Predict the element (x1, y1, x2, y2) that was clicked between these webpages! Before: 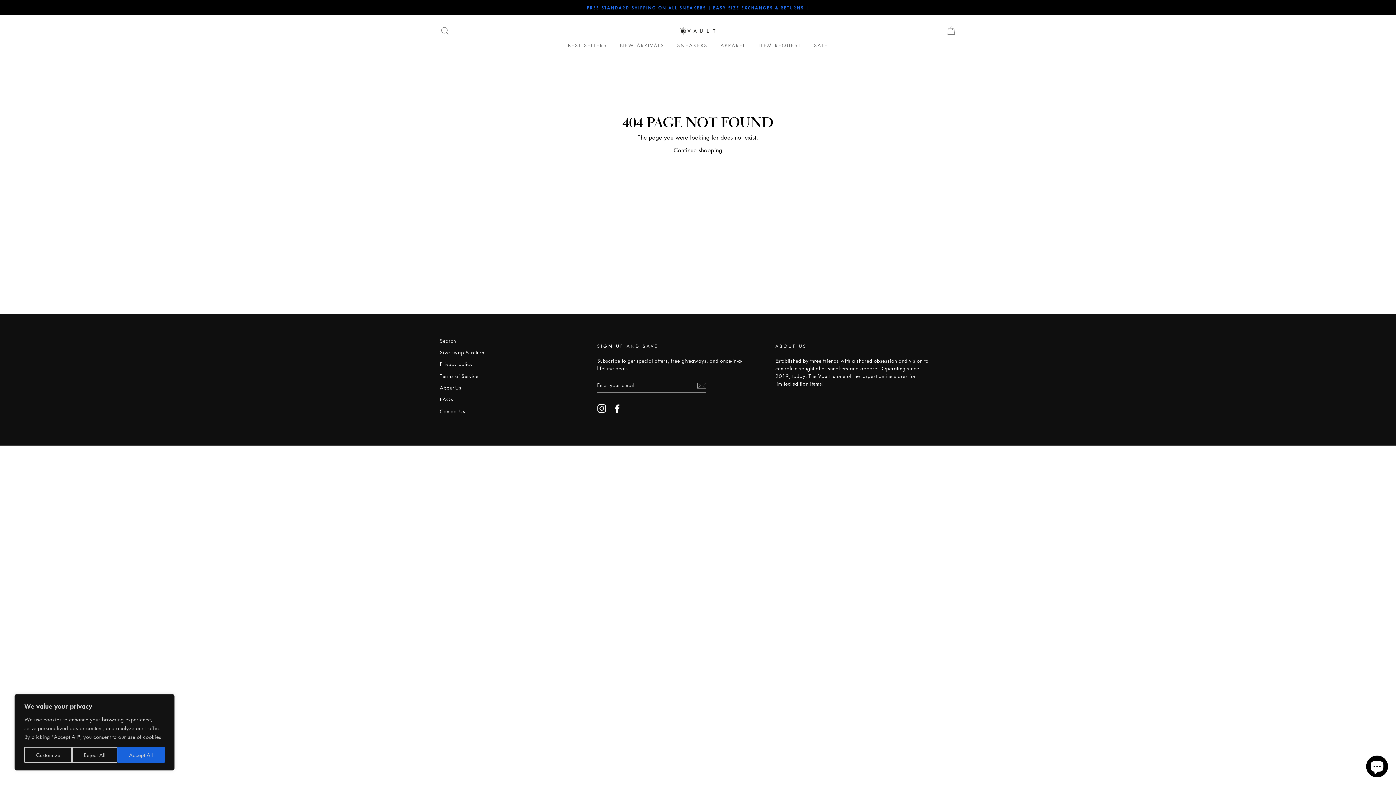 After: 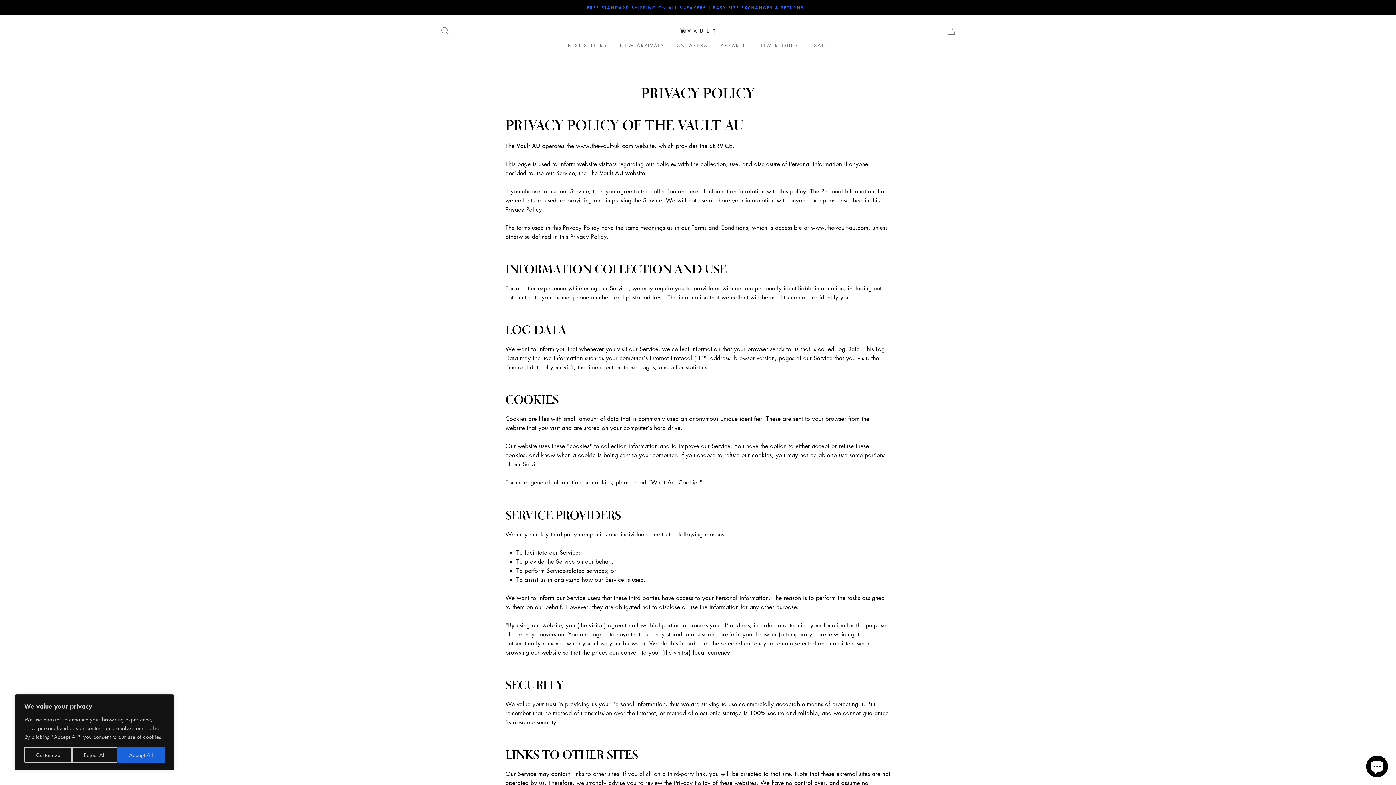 Action: label: Privacy policy bbox: (440, 359, 472, 369)